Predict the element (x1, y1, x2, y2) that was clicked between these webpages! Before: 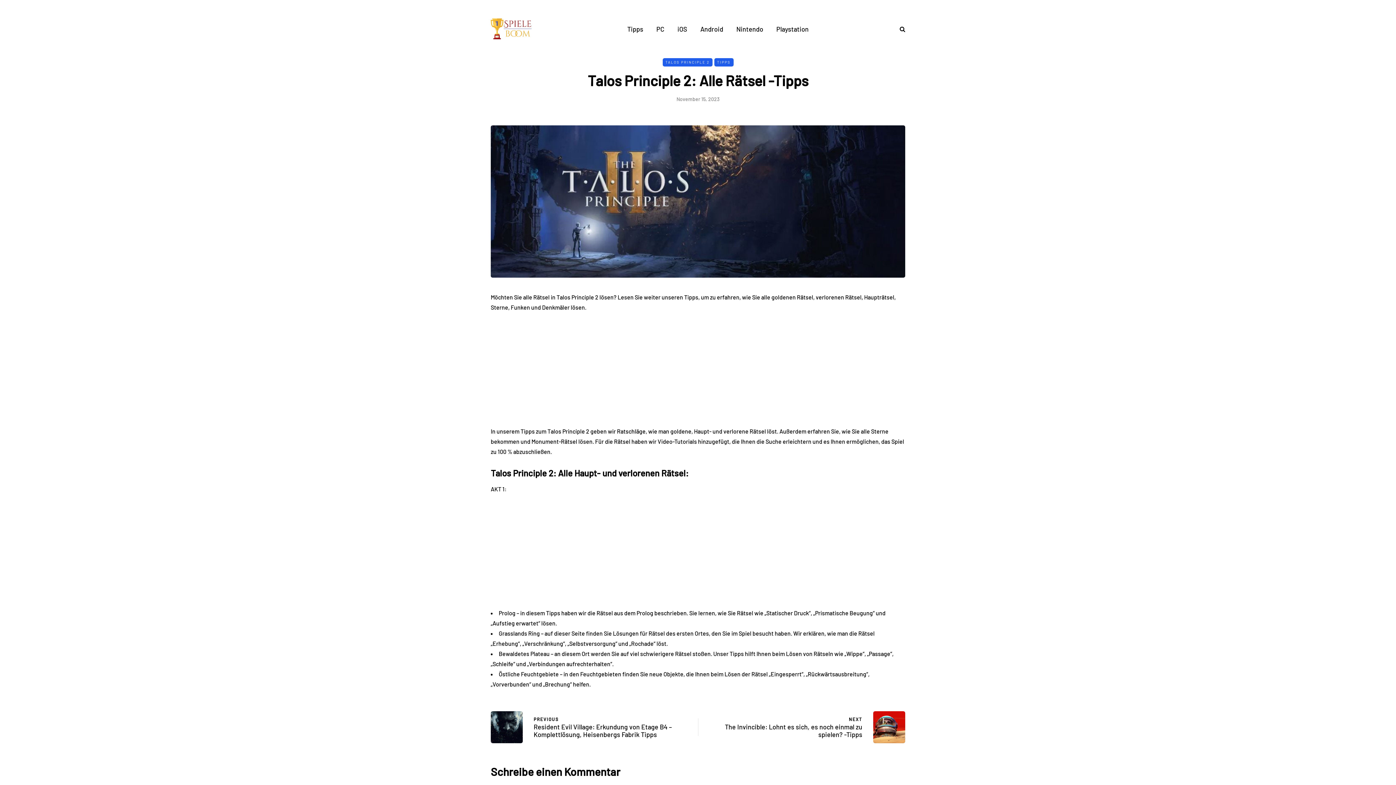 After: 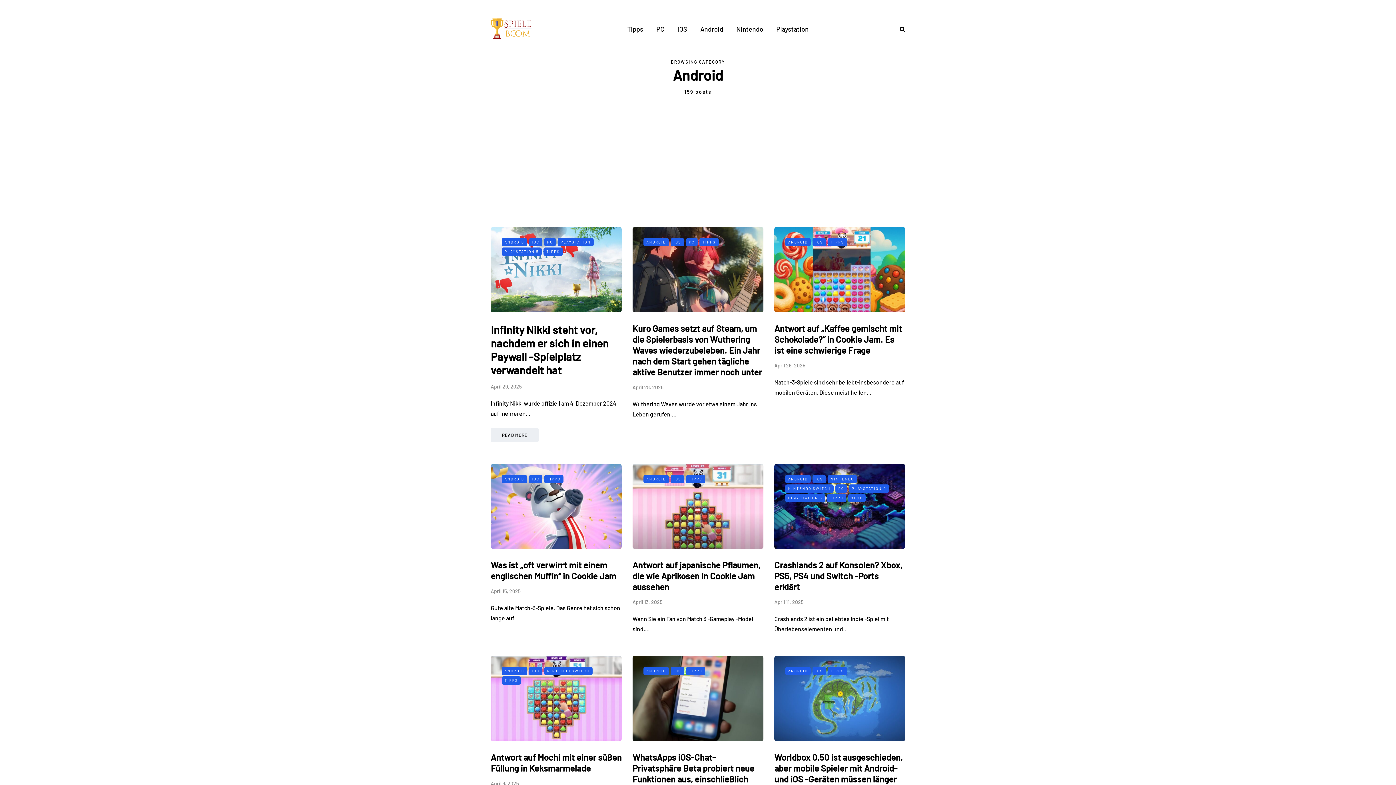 Action: bbox: (694, 24, 730, 34) label: Android